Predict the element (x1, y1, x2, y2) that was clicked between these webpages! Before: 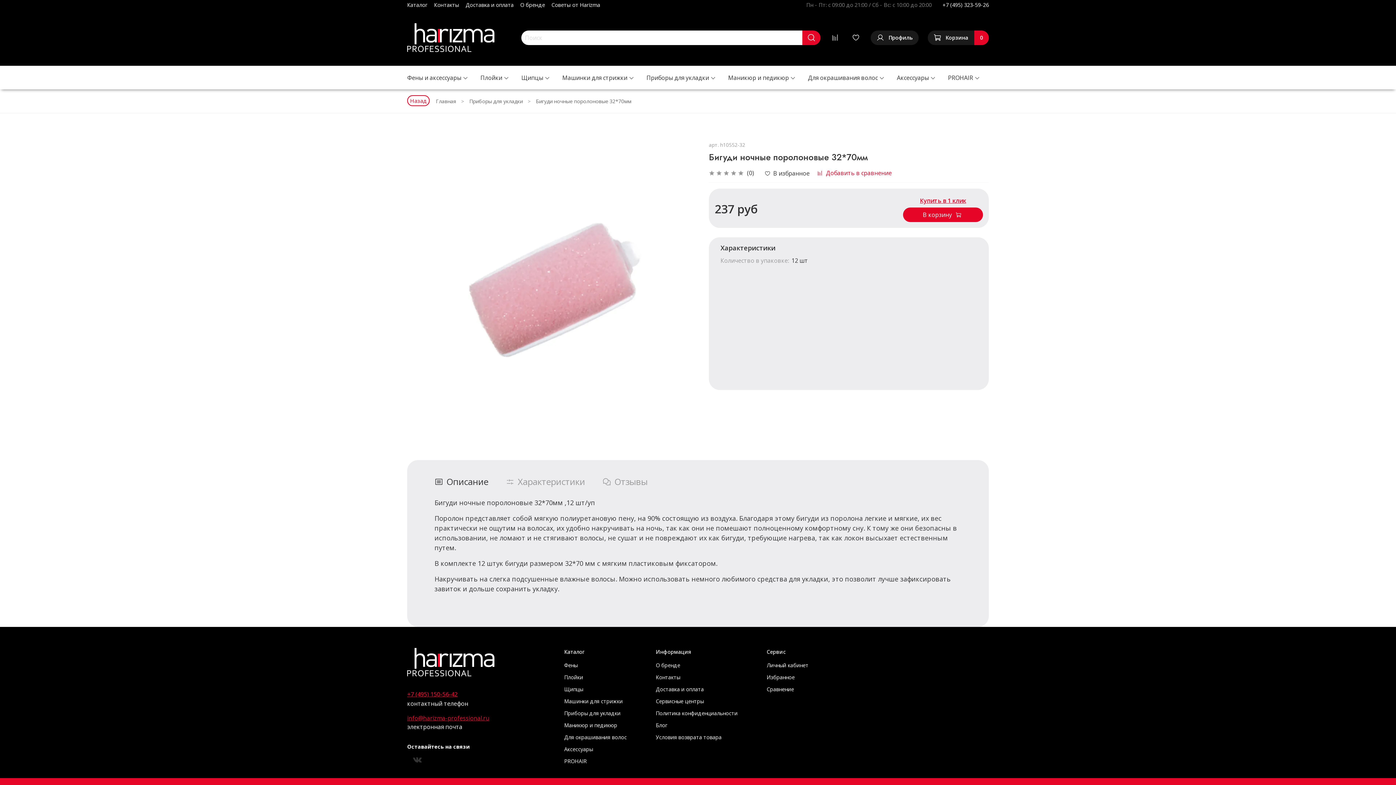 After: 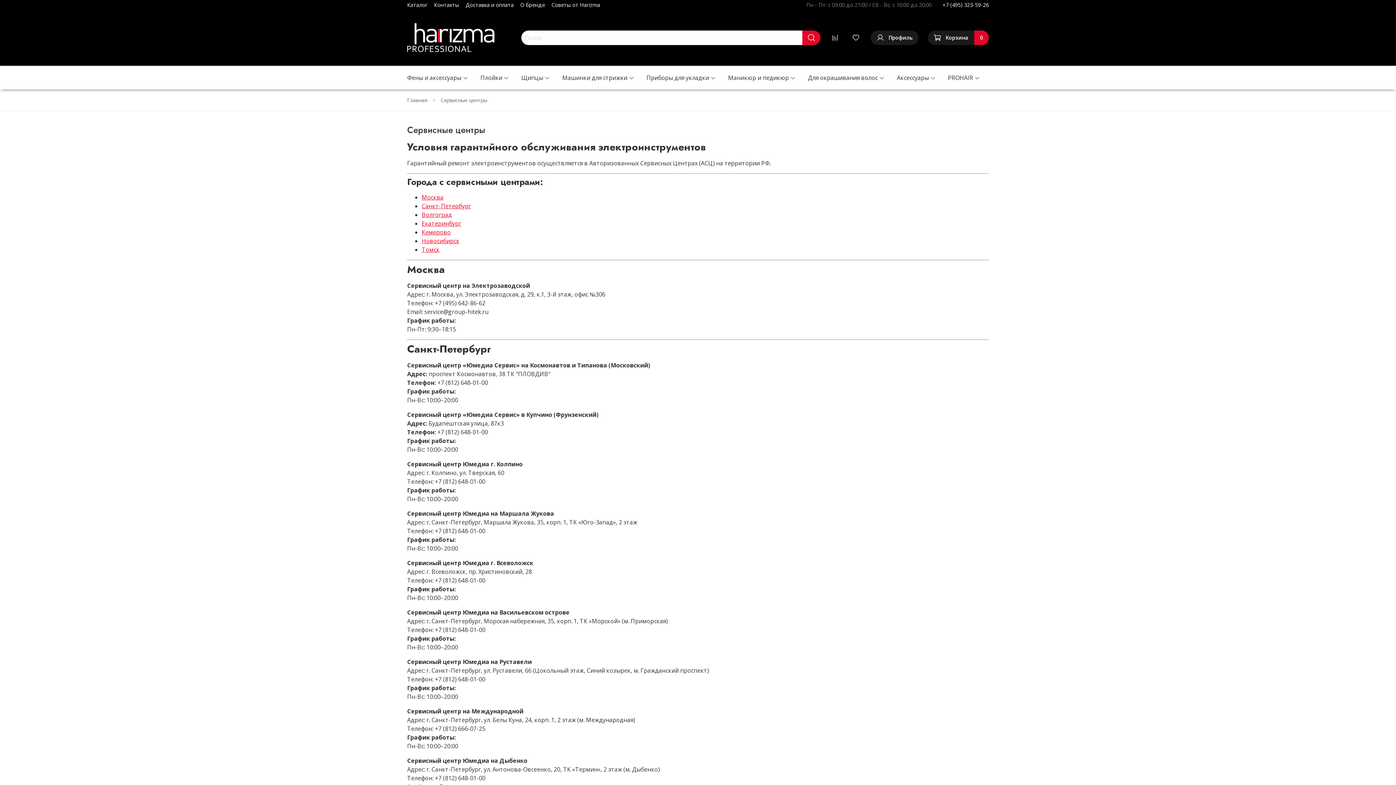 Action: label: Сервисные центры bbox: (656, 697, 737, 705)